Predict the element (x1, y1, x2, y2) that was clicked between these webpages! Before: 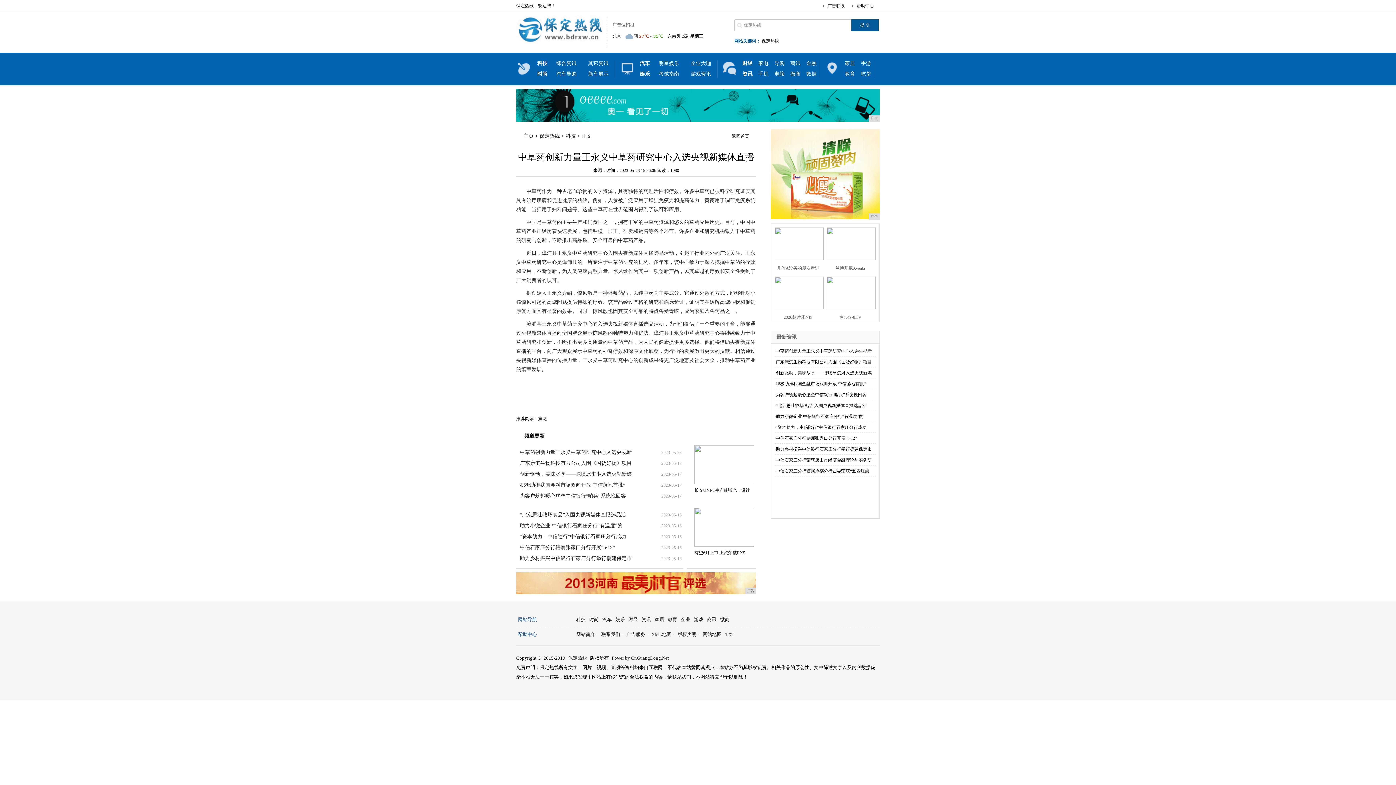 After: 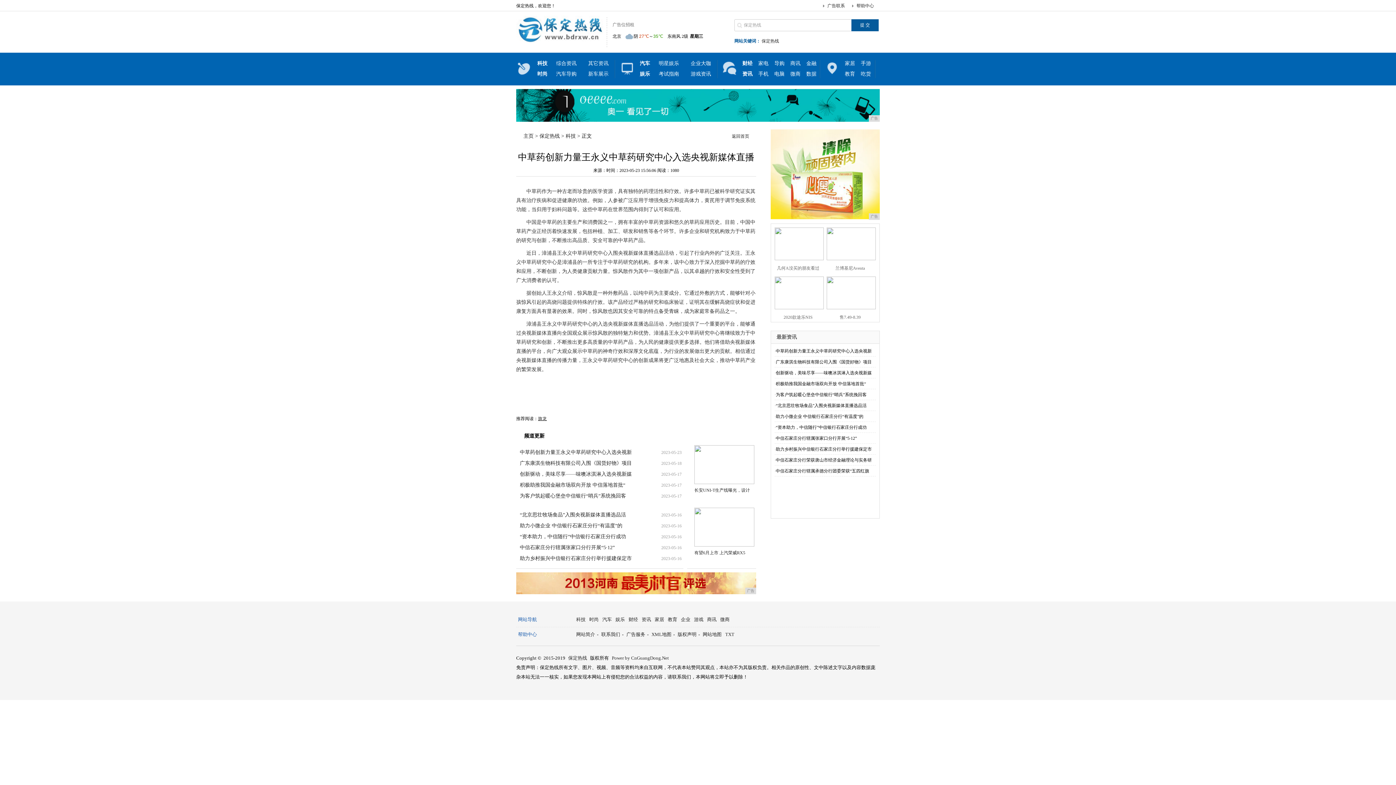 Action: bbox: (538, 416, 546, 421) label: 旗龙